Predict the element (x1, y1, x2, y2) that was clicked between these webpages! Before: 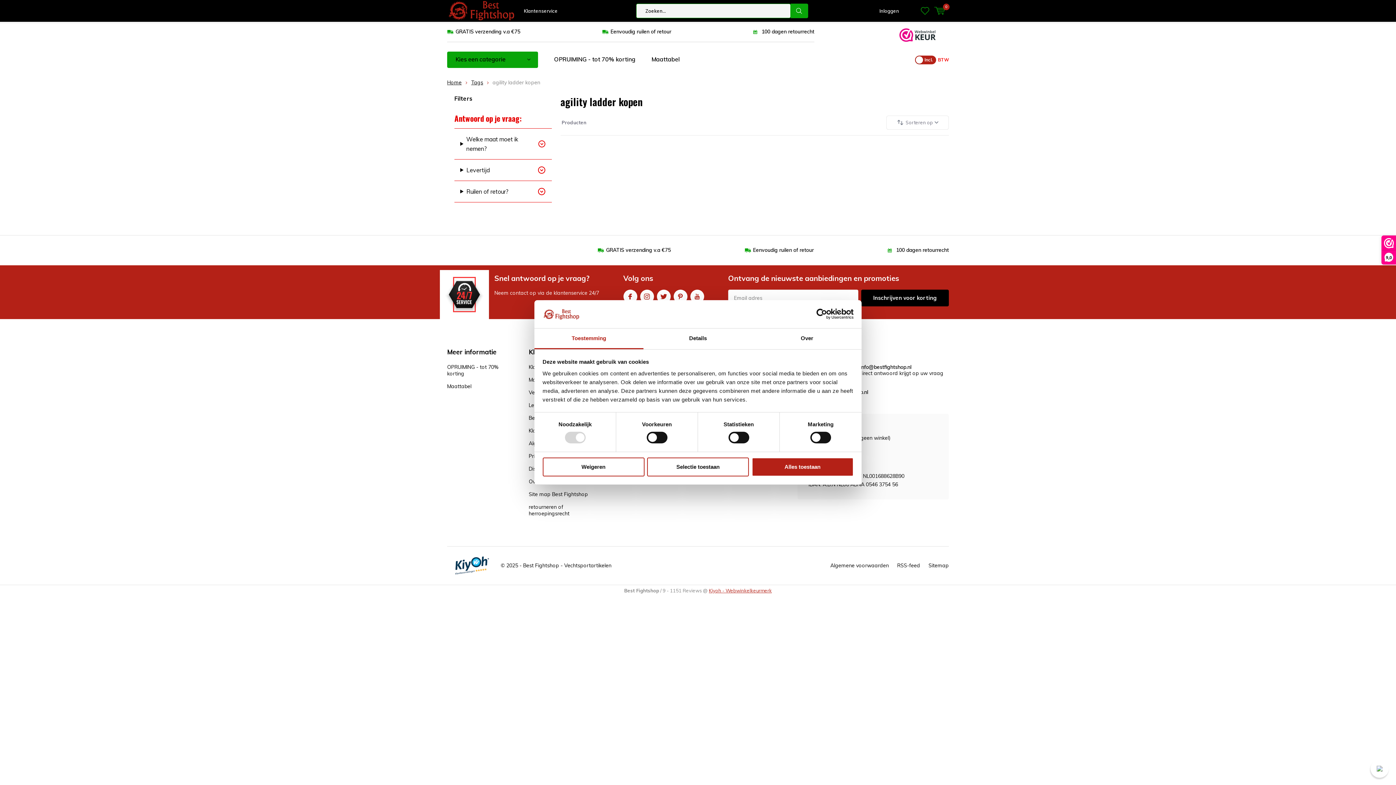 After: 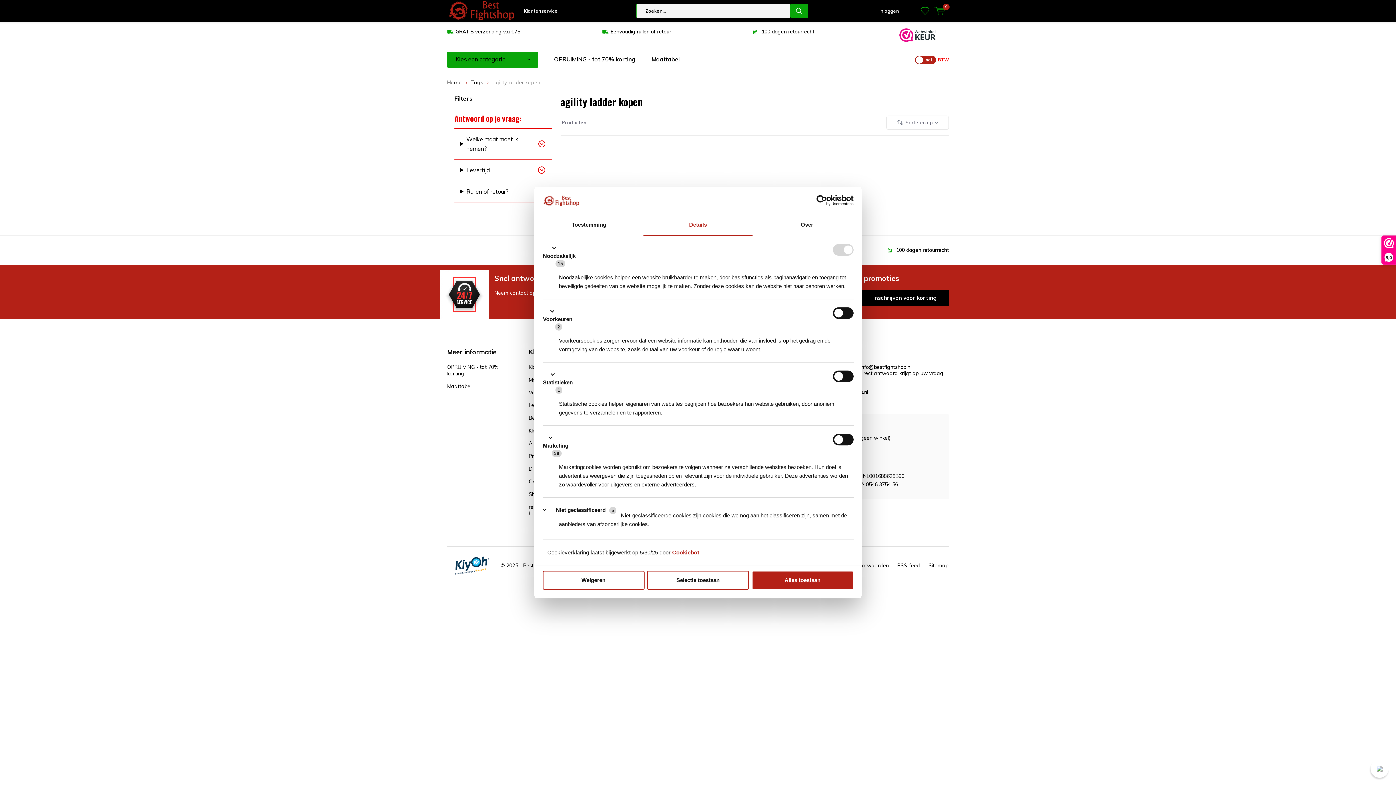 Action: label: Details bbox: (643, 328, 752, 349)